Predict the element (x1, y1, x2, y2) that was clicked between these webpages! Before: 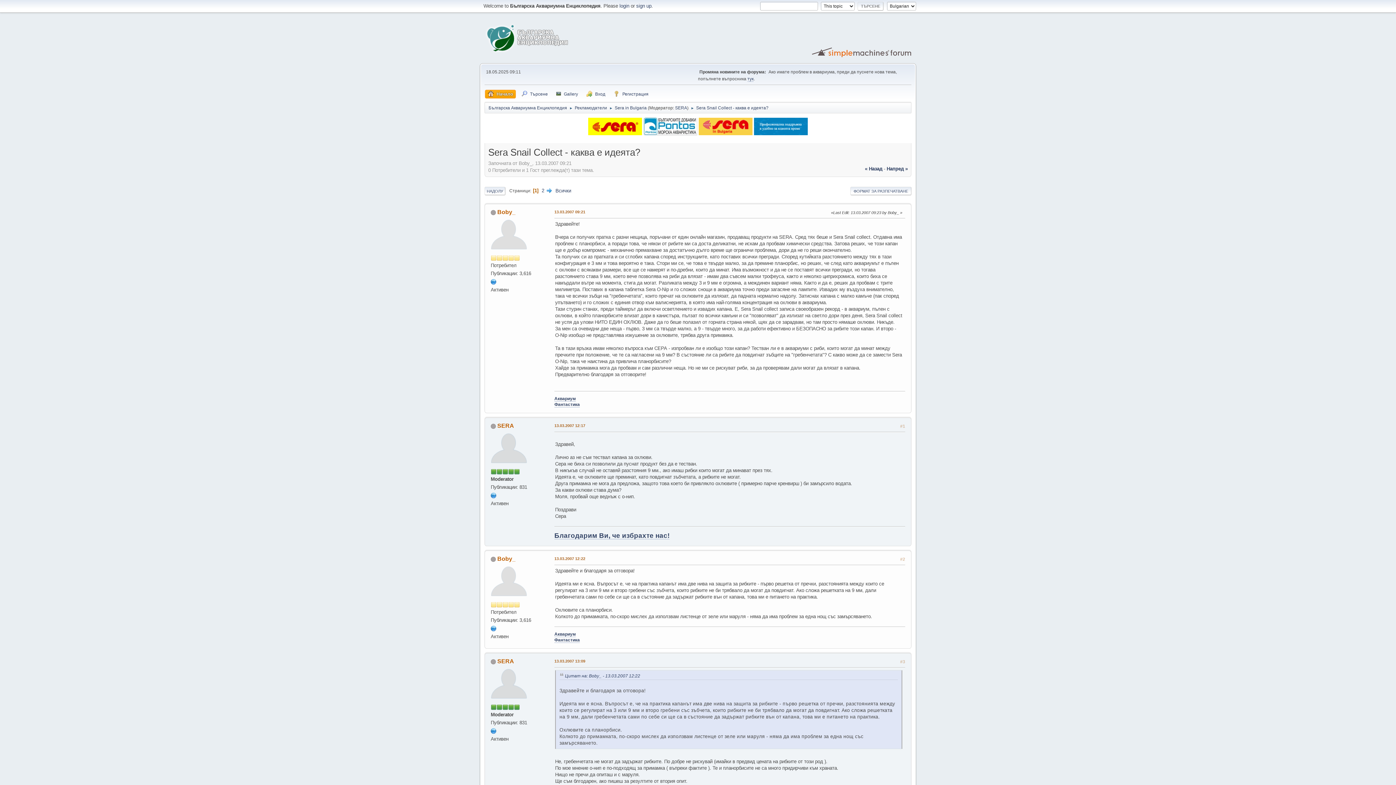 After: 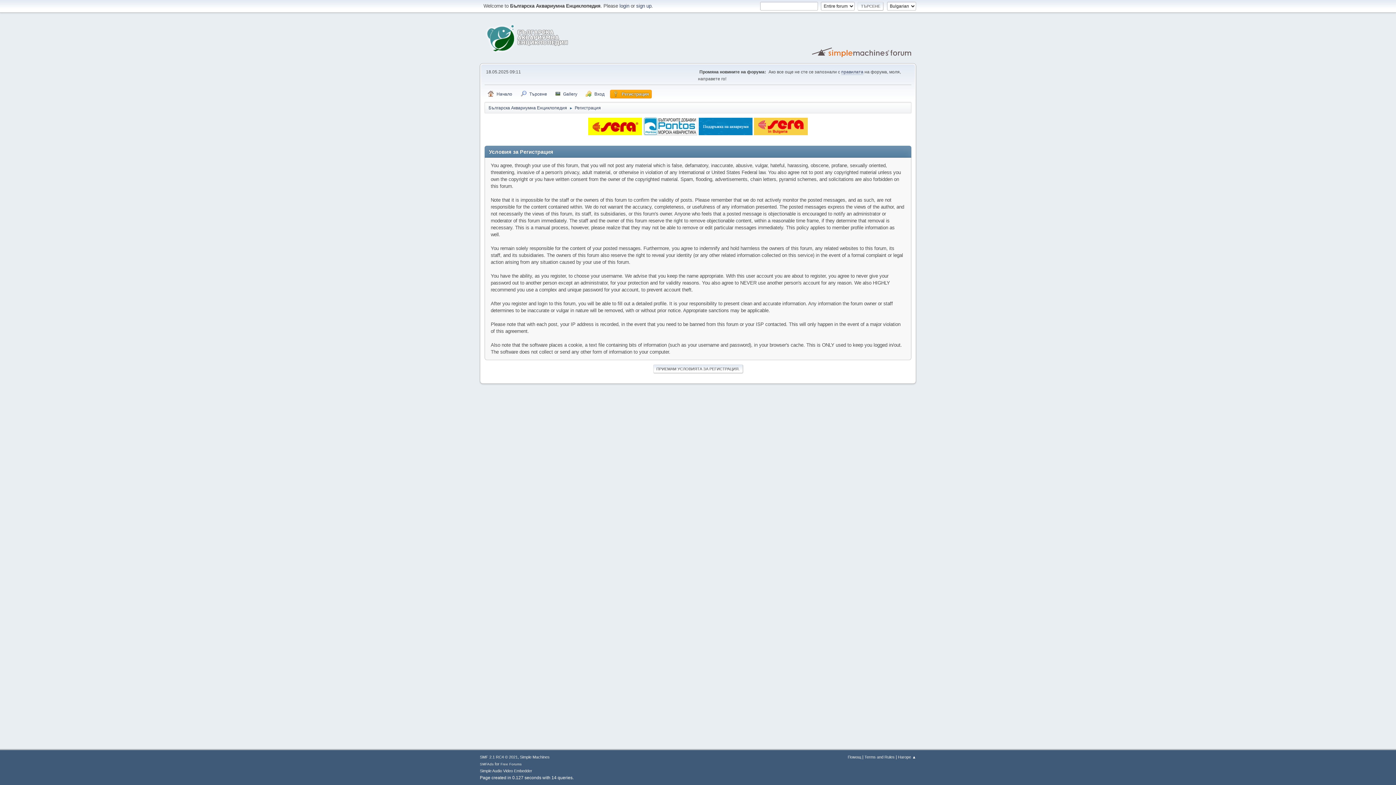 Action: label: Регистрация bbox: (610, 89, 651, 98)